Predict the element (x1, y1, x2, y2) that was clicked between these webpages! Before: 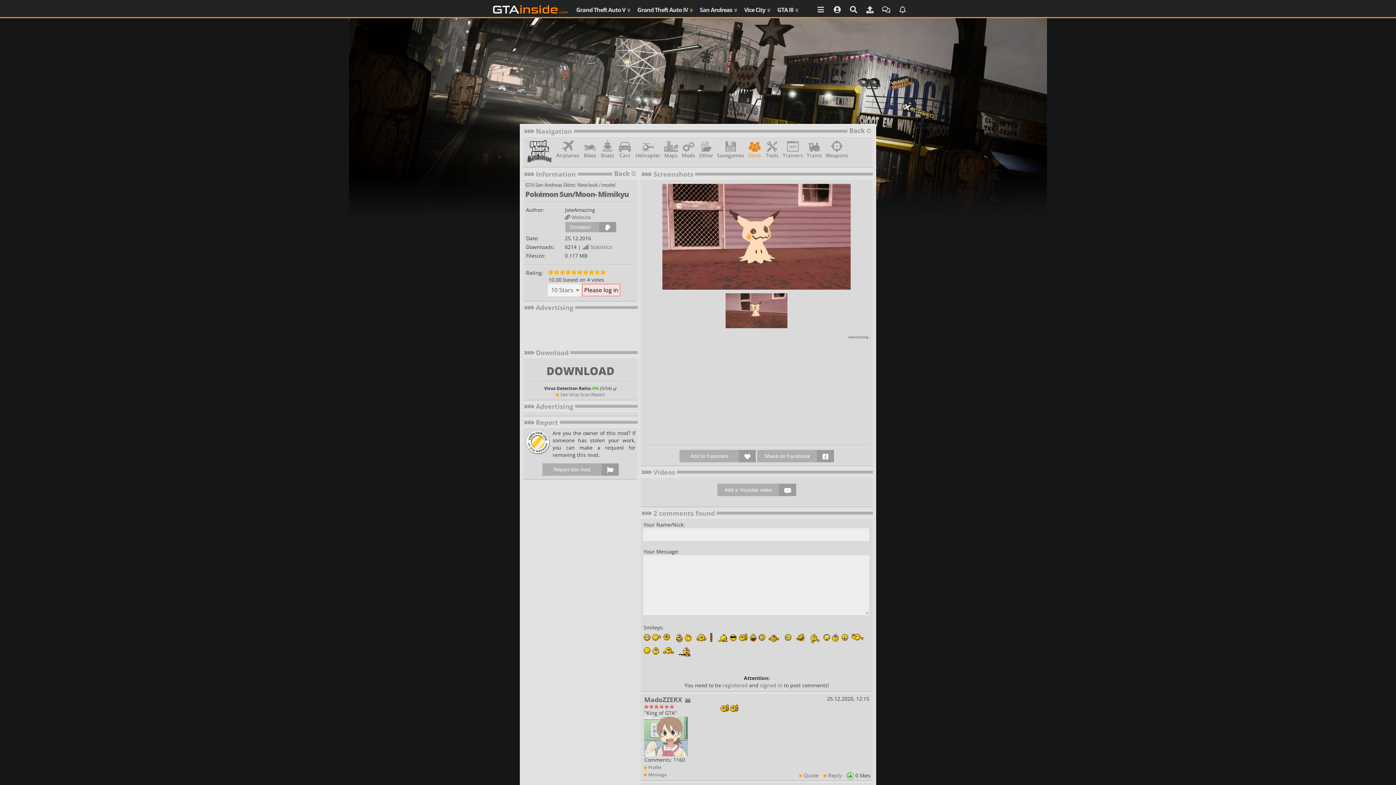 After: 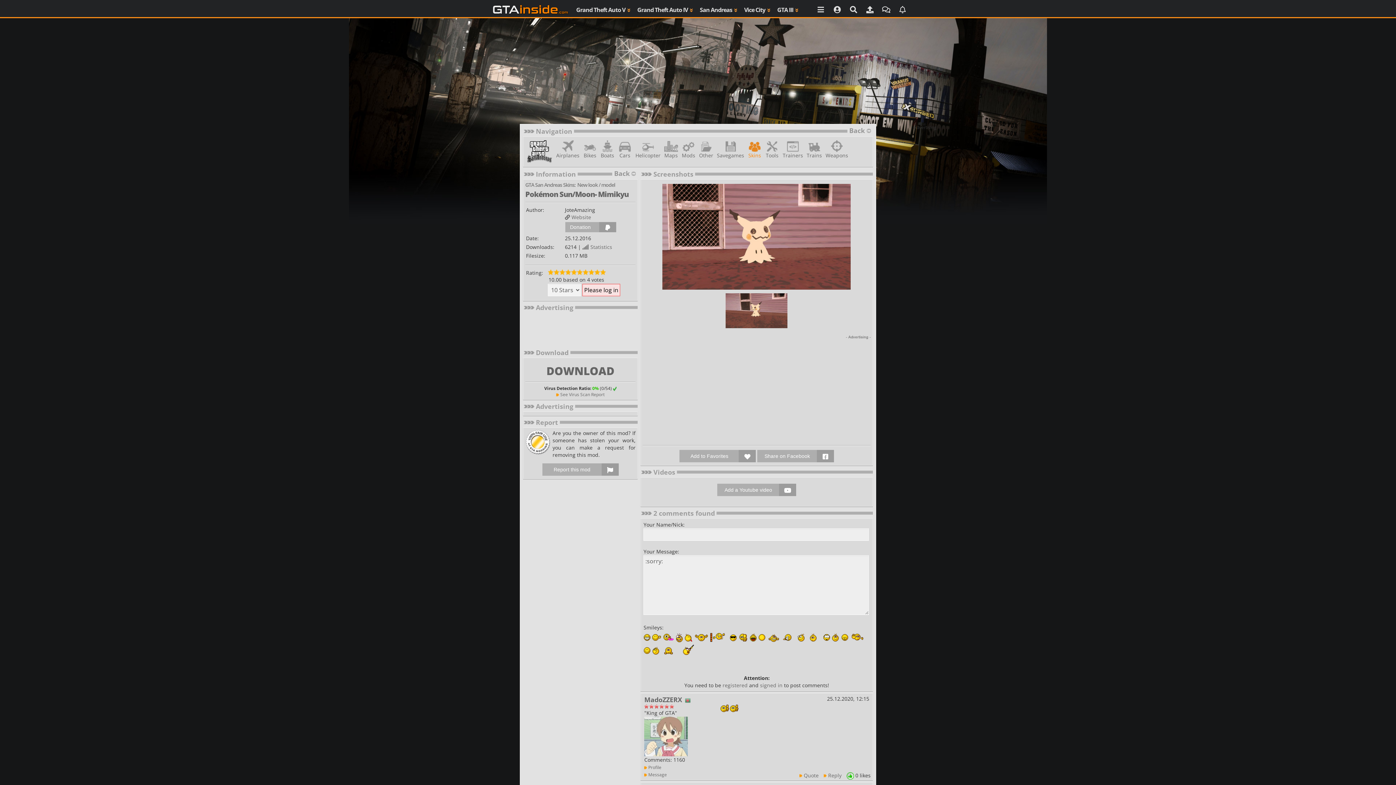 Action: bbox: (840, 633, 849, 640)